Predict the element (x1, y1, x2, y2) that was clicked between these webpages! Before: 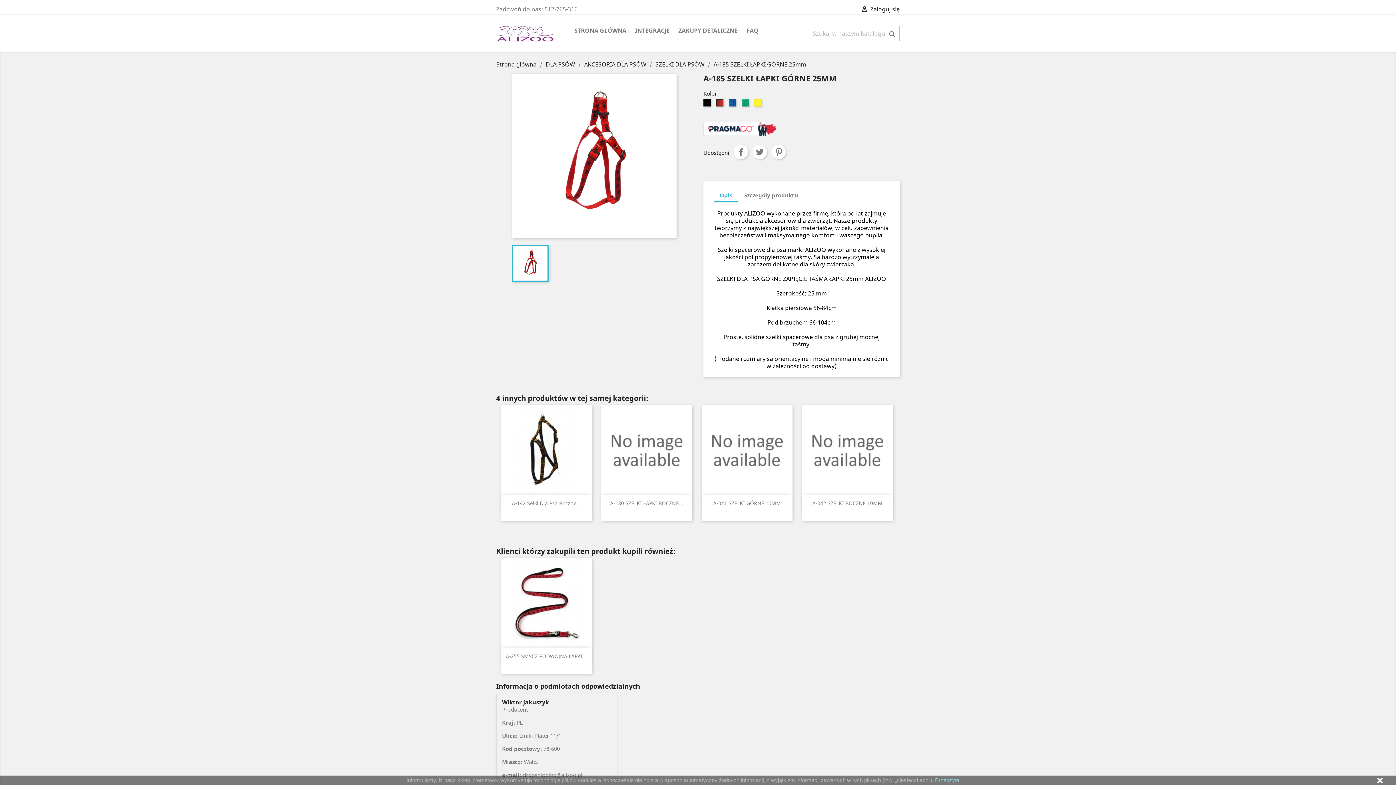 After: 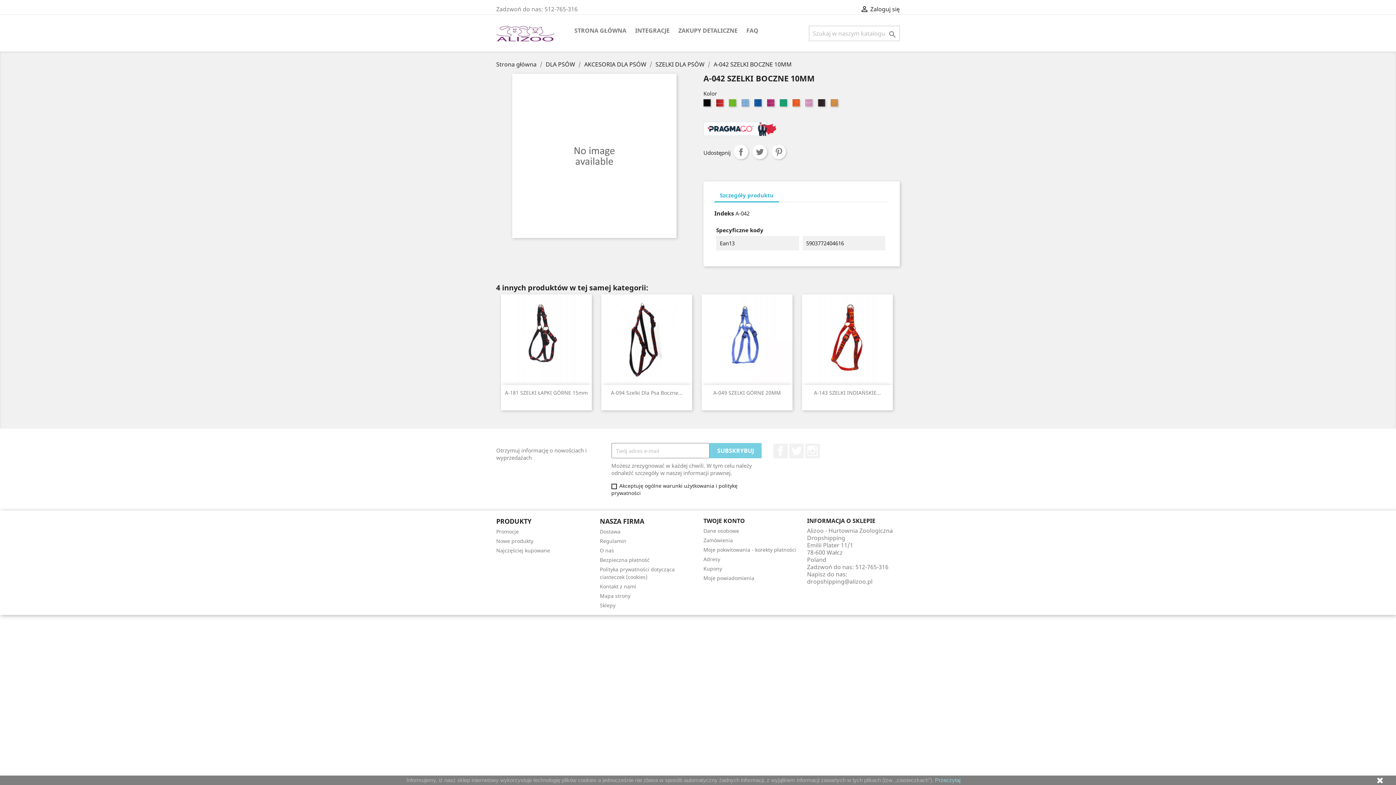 Action: bbox: (812, 500, 882, 506) label: A-042 SZELKI BOCZNE 10MM